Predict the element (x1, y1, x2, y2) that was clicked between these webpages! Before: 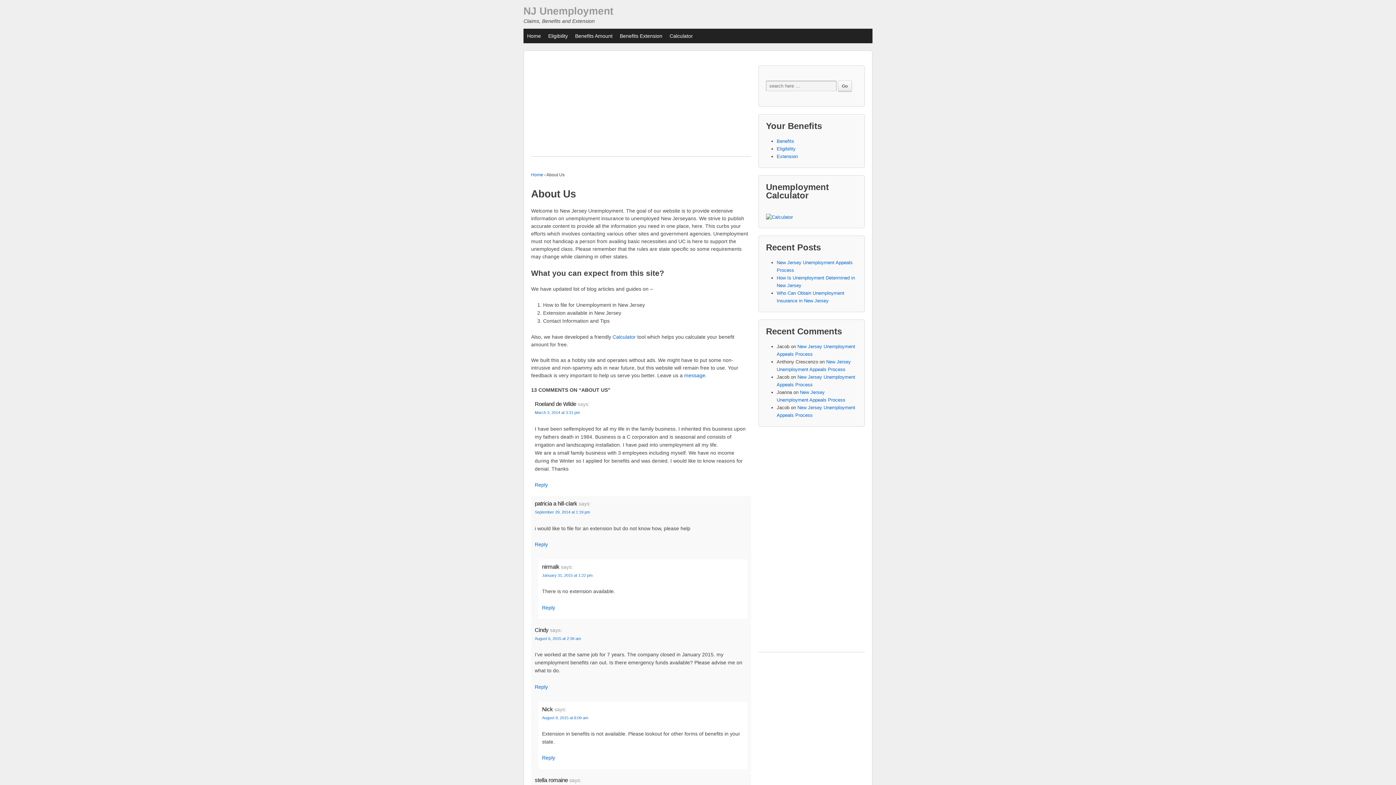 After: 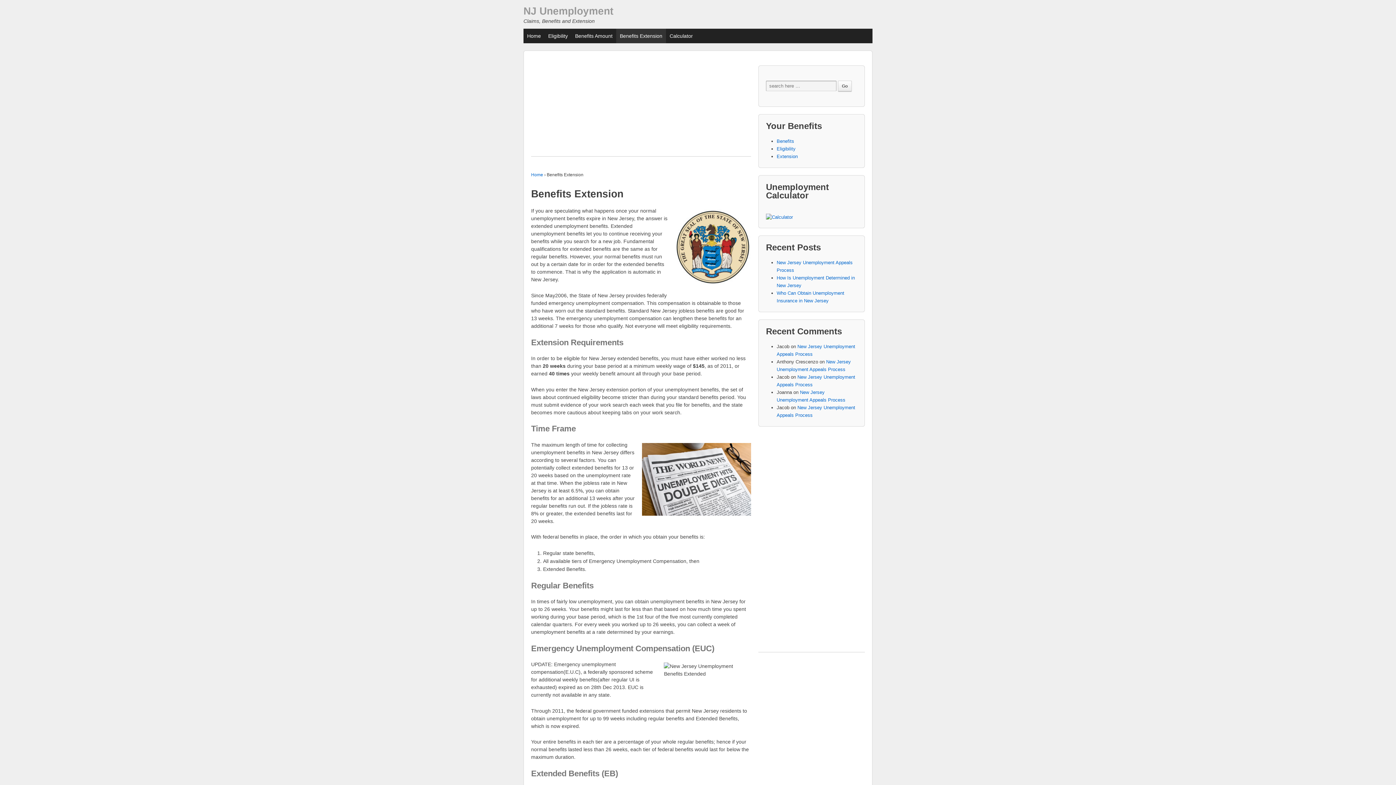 Action: bbox: (616, 28, 666, 43) label: Benefits Extension